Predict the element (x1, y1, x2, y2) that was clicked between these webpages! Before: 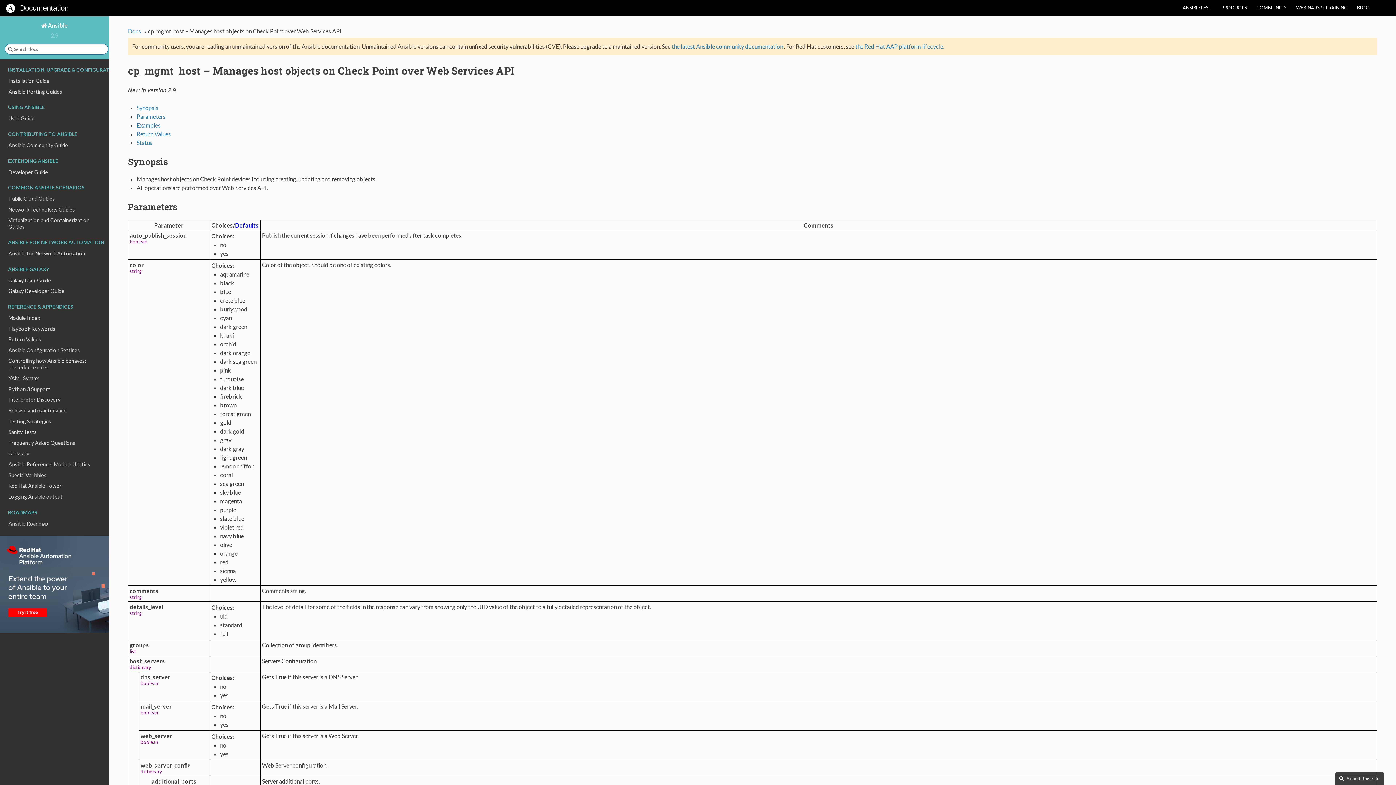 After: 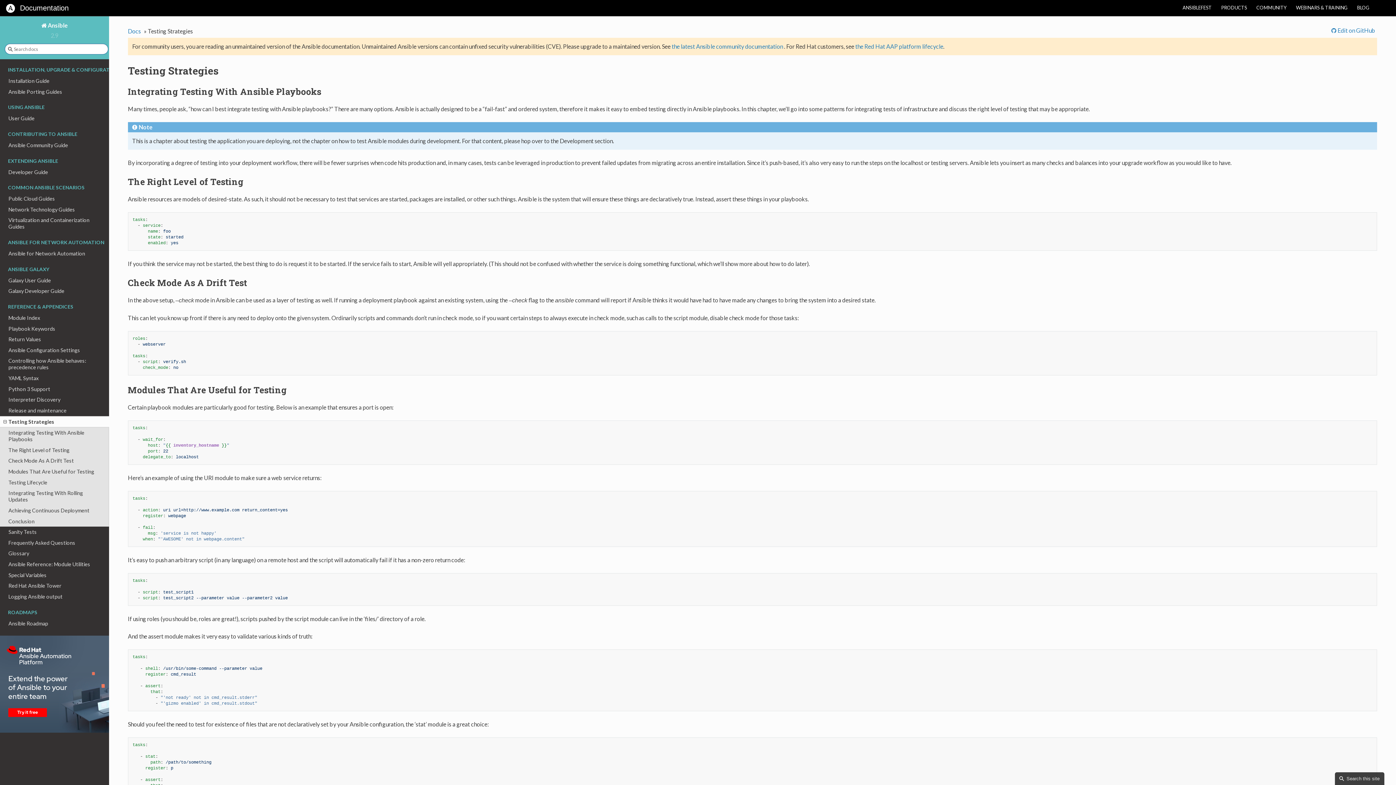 Action: bbox: (0, 416, 109, 427) label: Testing Strategies